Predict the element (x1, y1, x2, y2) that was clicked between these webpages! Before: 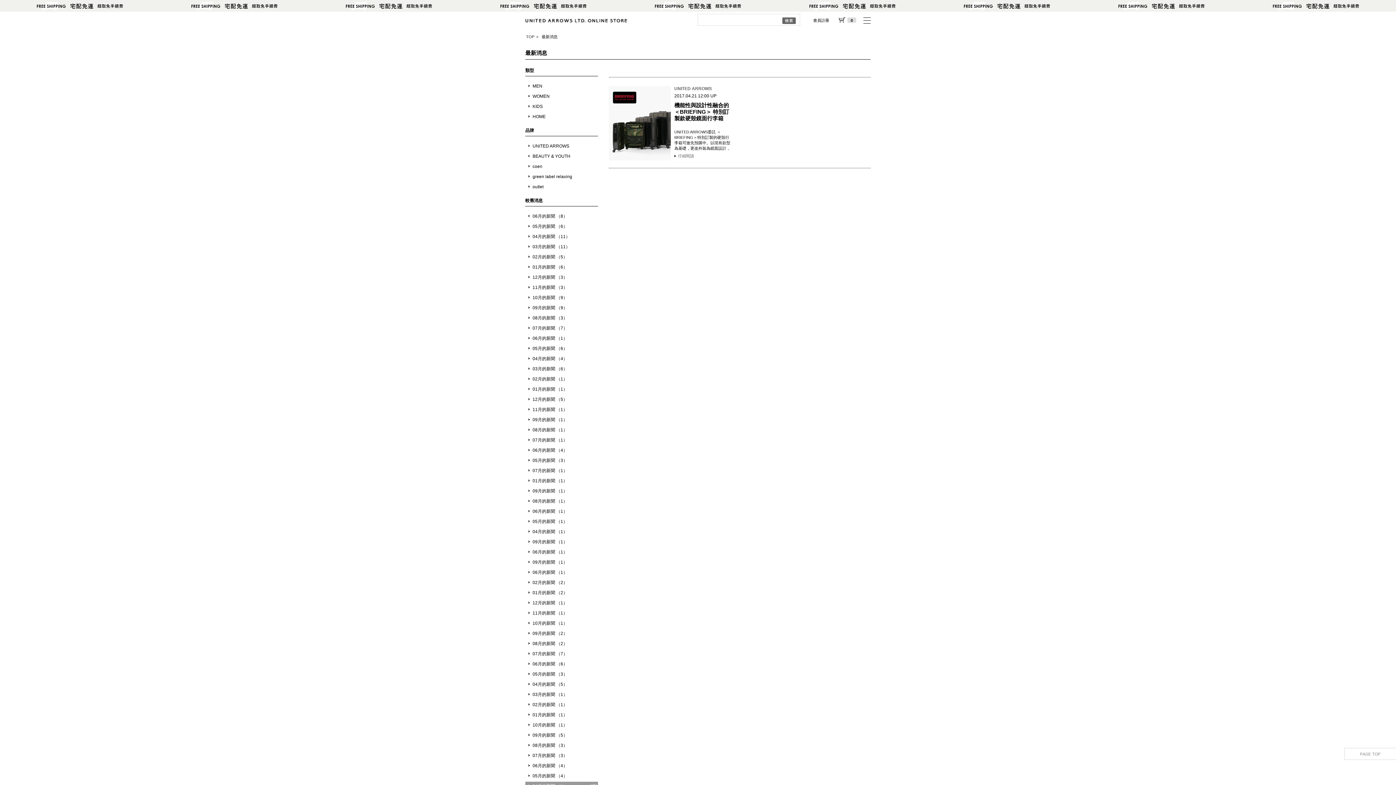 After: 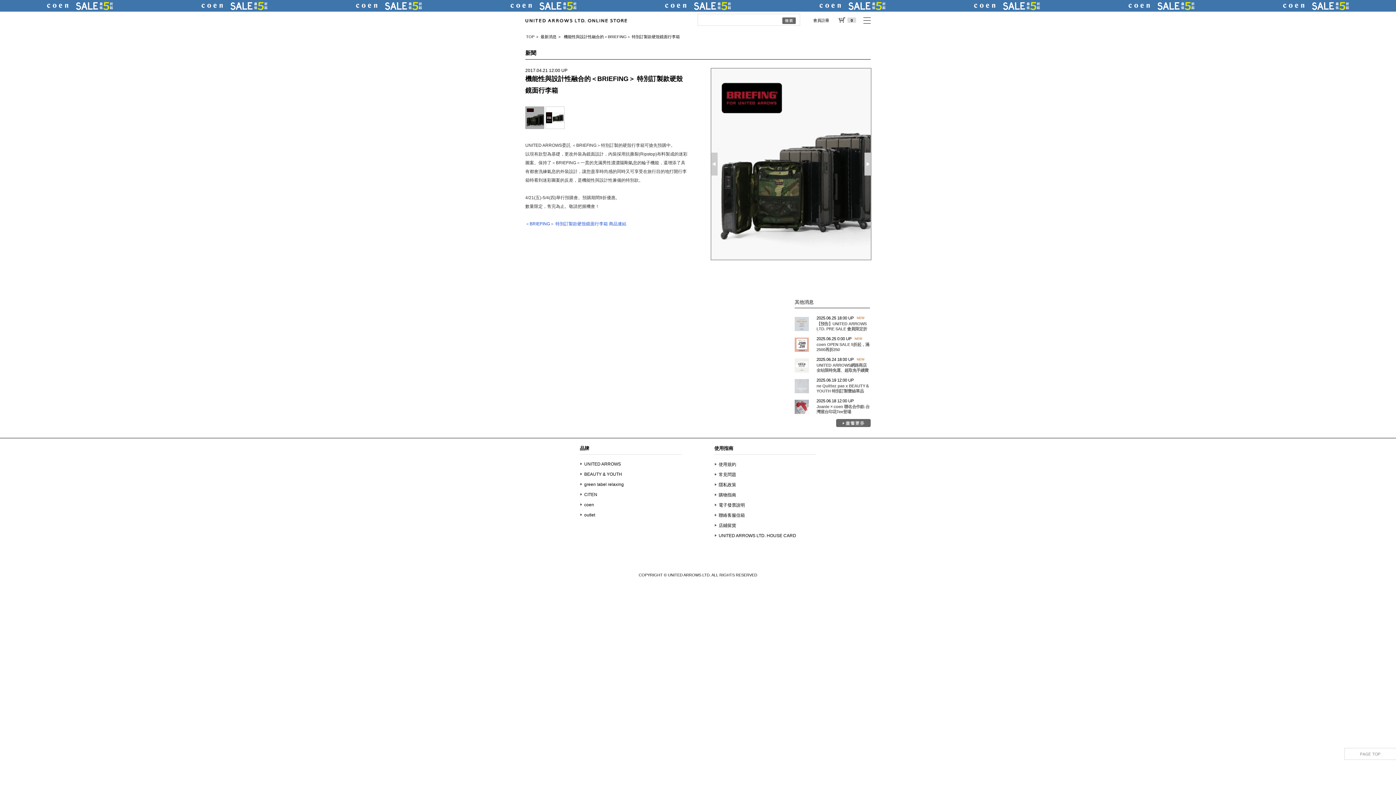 Action: bbox: (678, 153, 694, 158) label: 仔細閱讀